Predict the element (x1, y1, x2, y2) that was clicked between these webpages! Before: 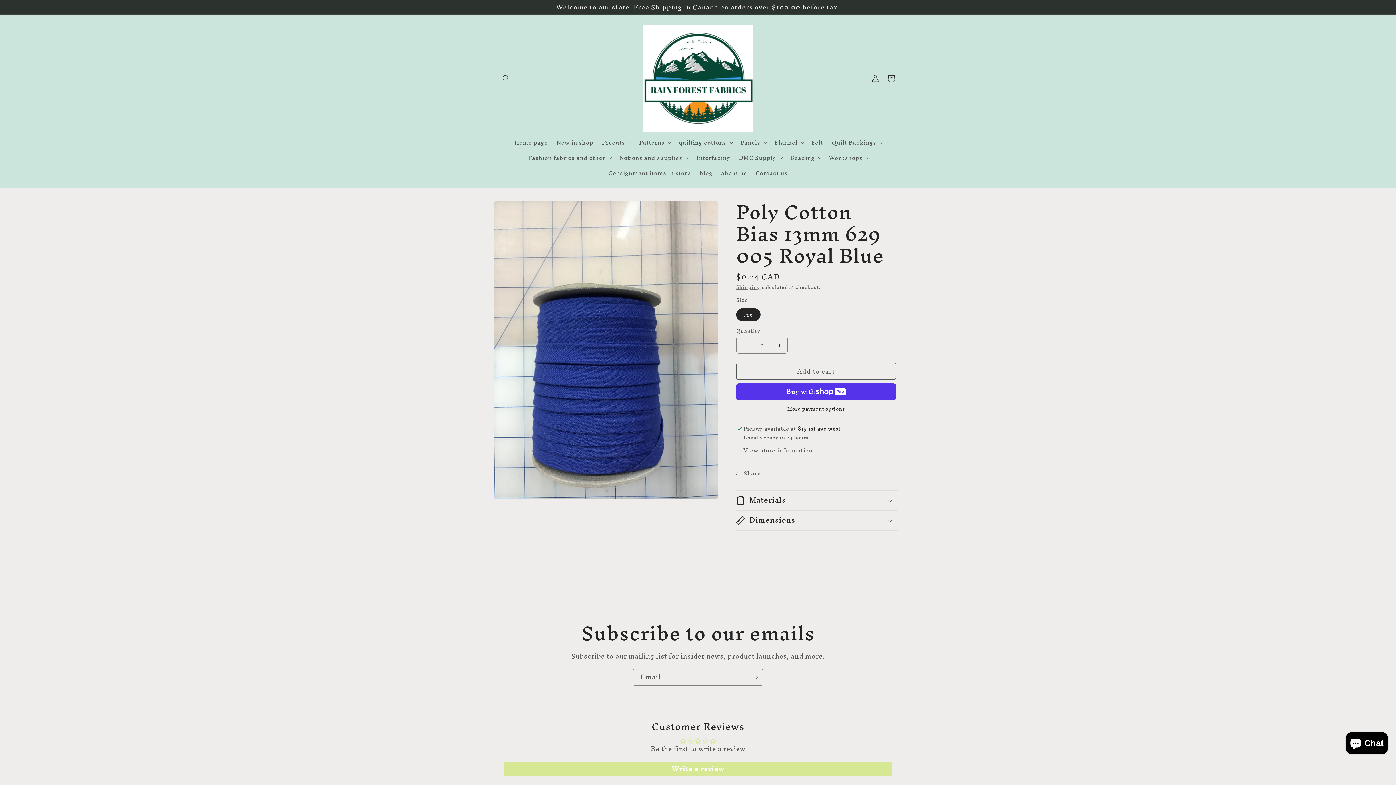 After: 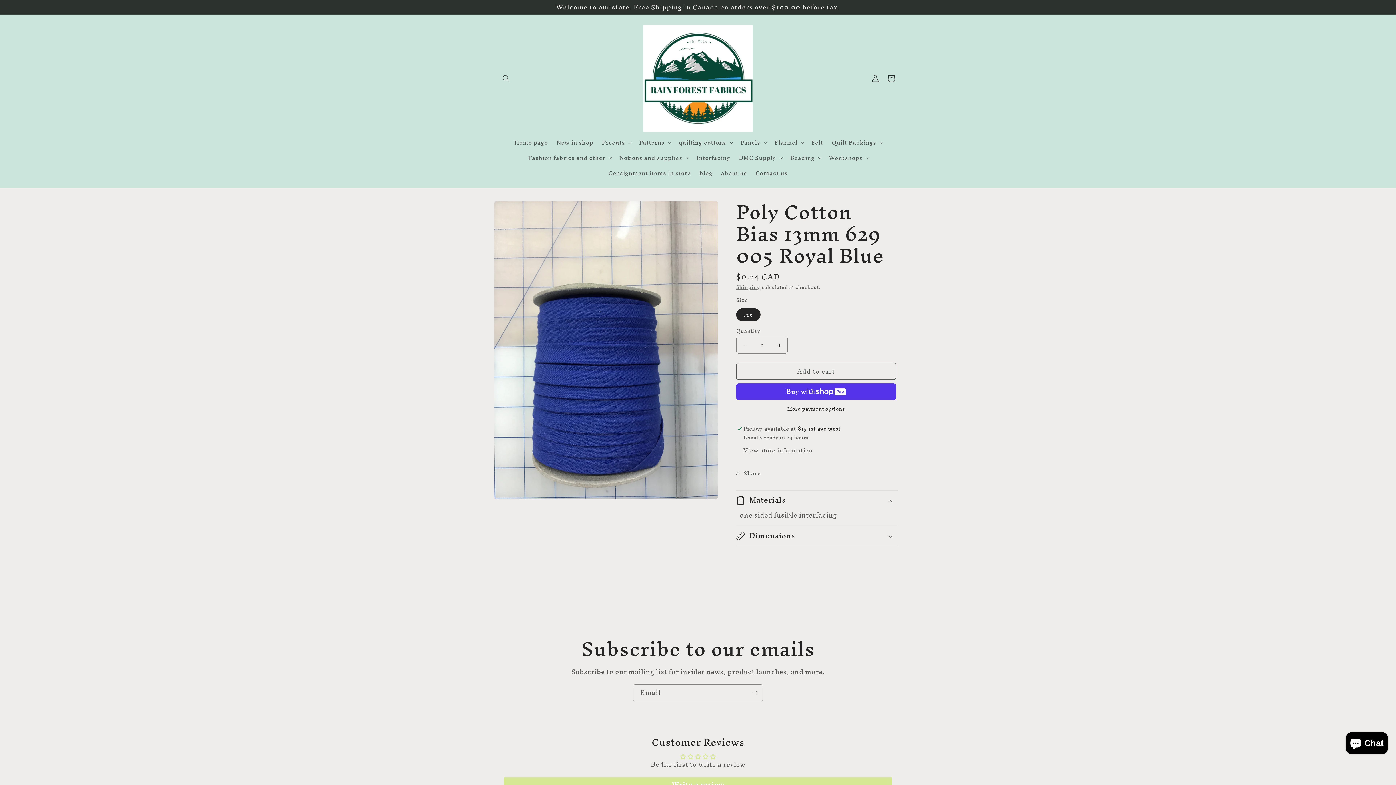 Action: label: Materials bbox: (736, 490, 898, 510)